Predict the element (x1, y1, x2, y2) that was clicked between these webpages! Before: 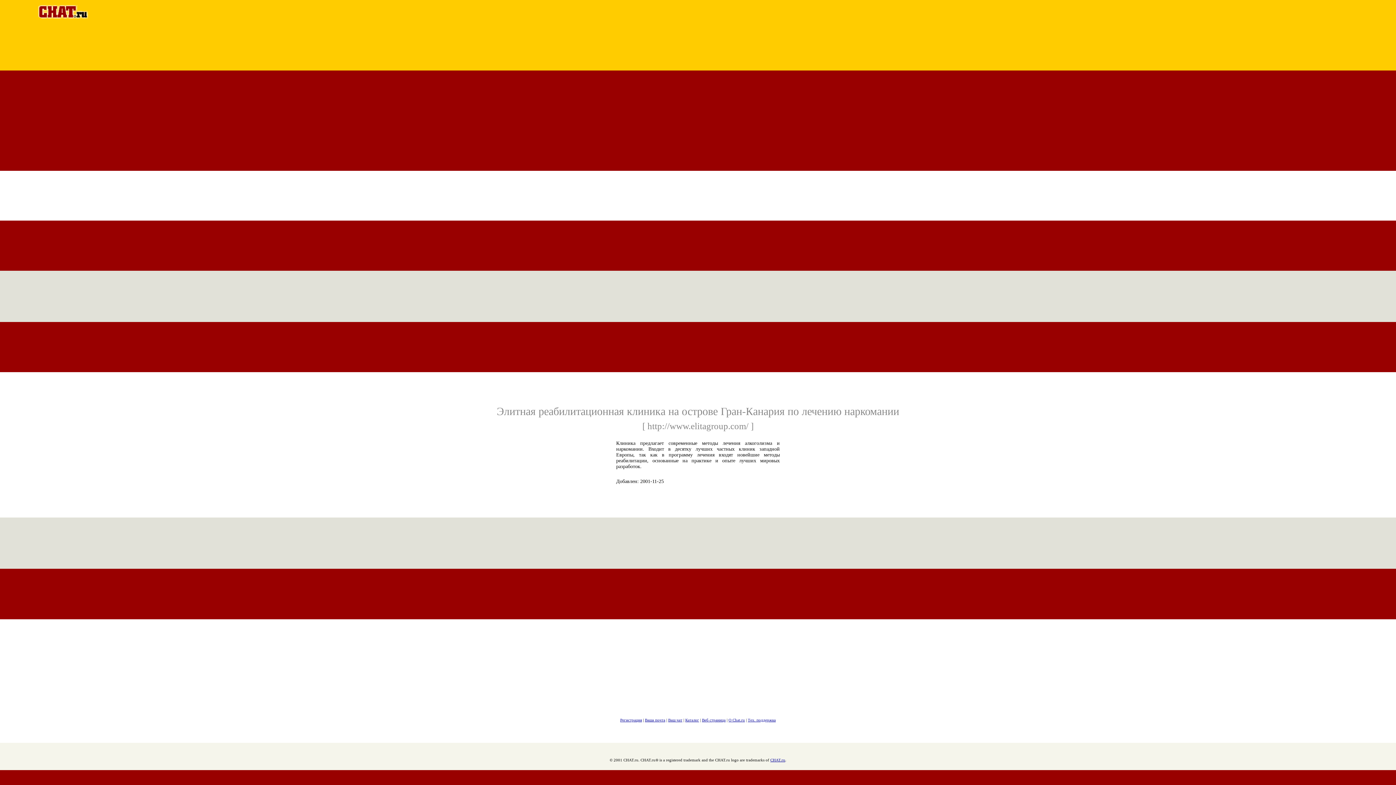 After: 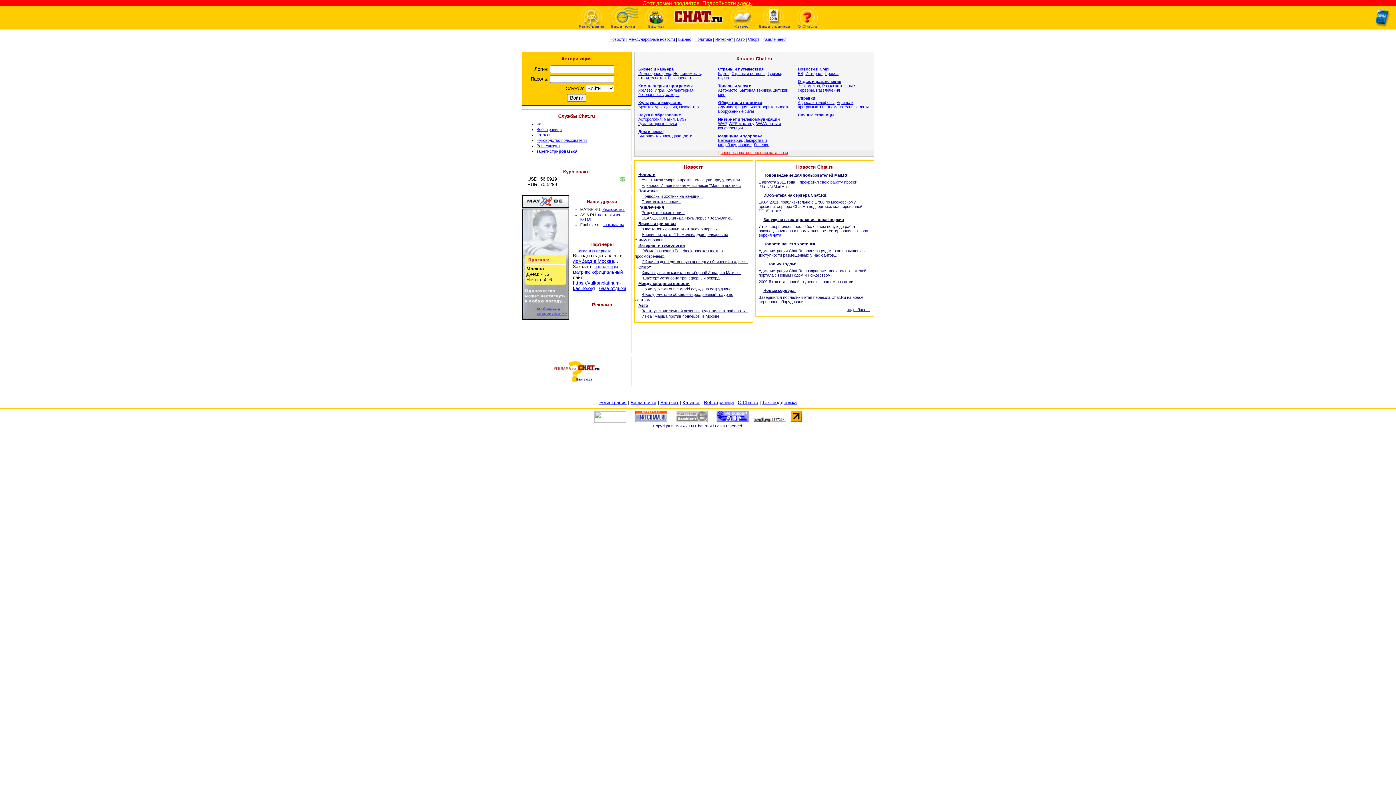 Action: bbox: (37, 14, 88, 20)